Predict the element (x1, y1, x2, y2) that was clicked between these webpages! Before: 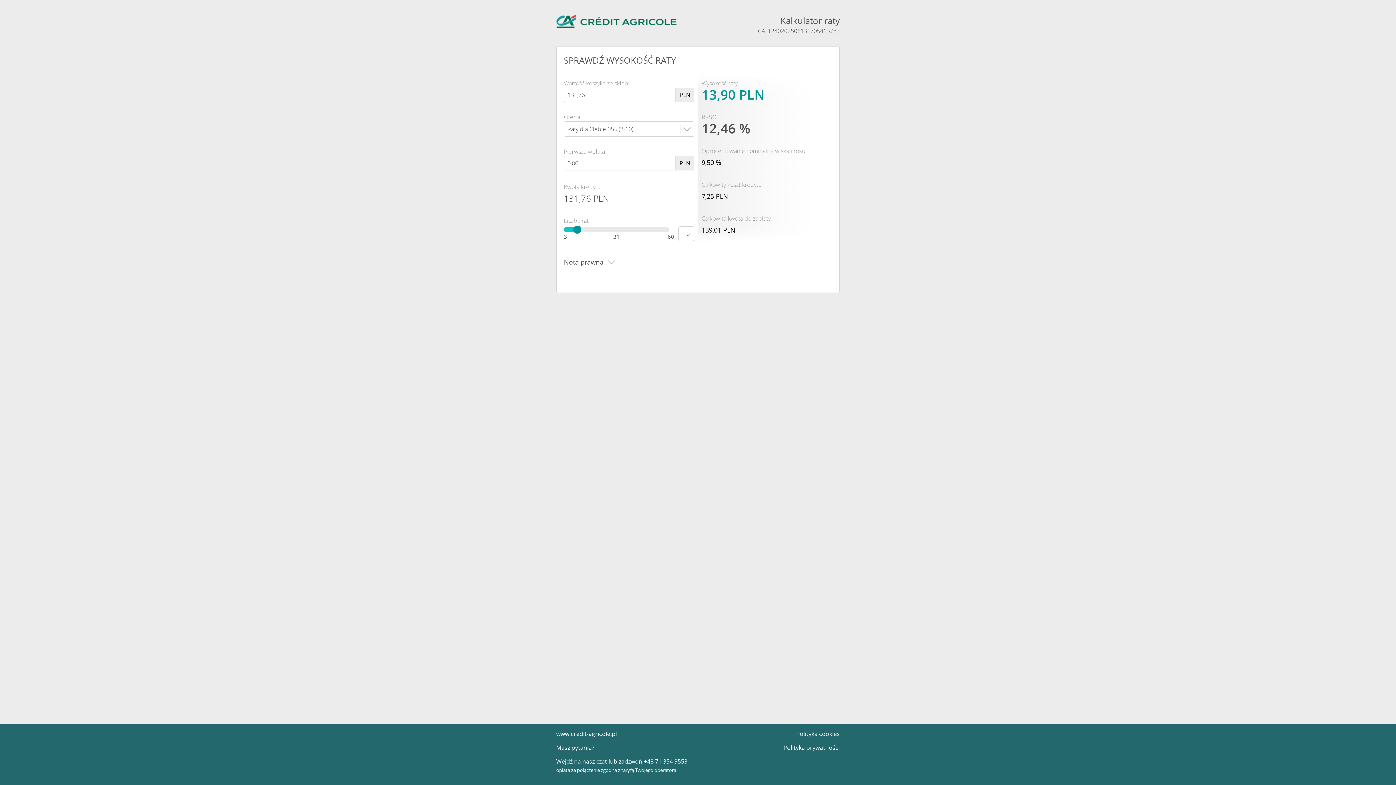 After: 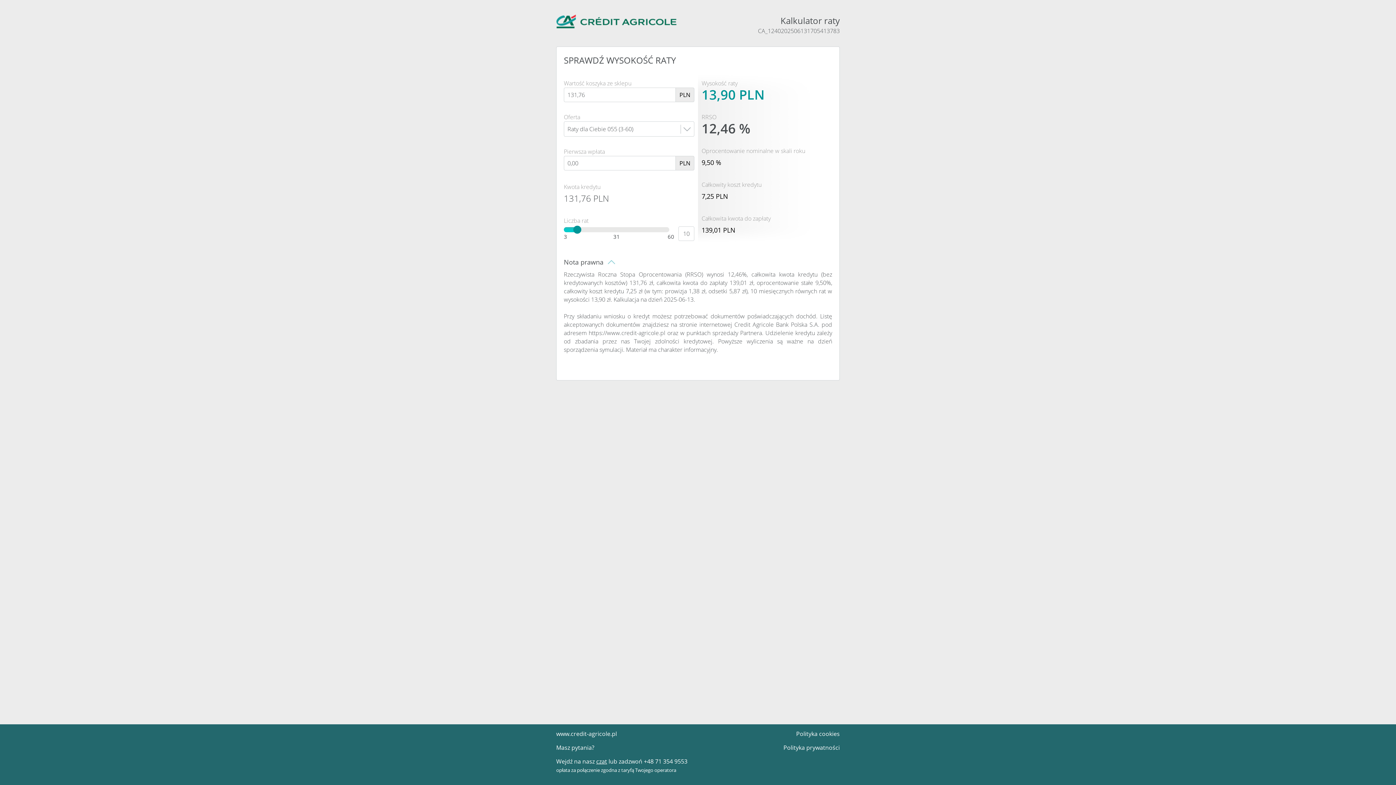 Action: bbox: (564, 257, 832, 266) label: Nota prawna